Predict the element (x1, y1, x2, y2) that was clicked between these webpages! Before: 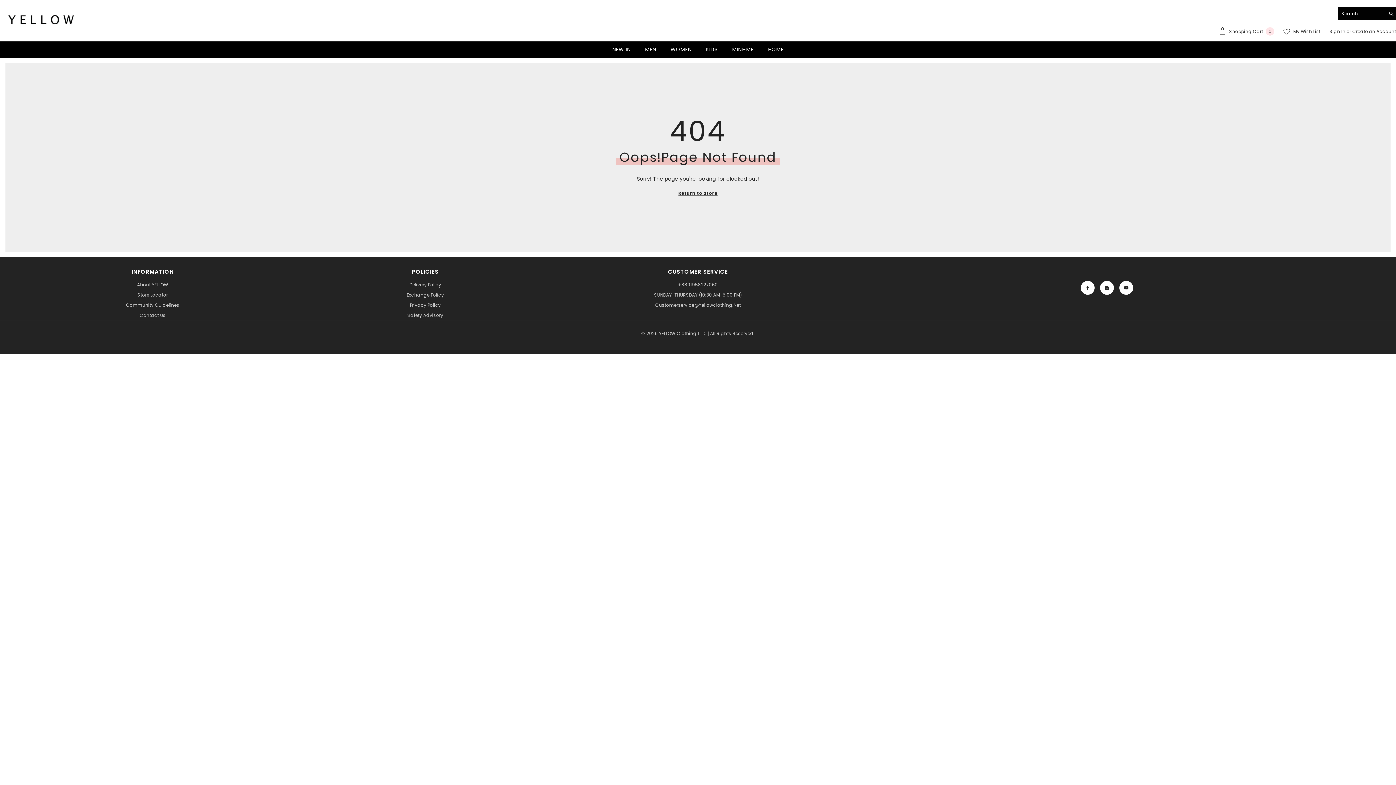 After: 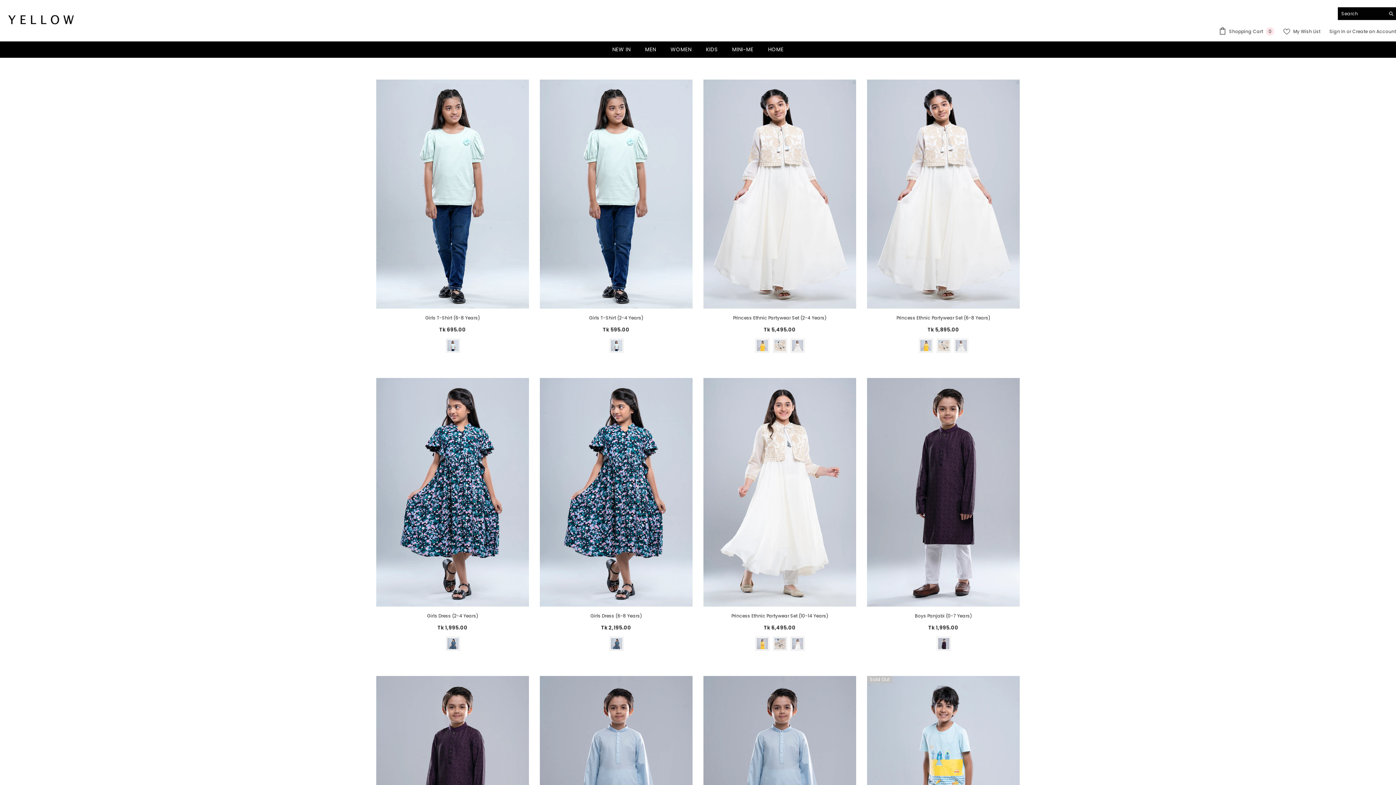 Action: label: KIDS bbox: (698, 45, 725, 57)